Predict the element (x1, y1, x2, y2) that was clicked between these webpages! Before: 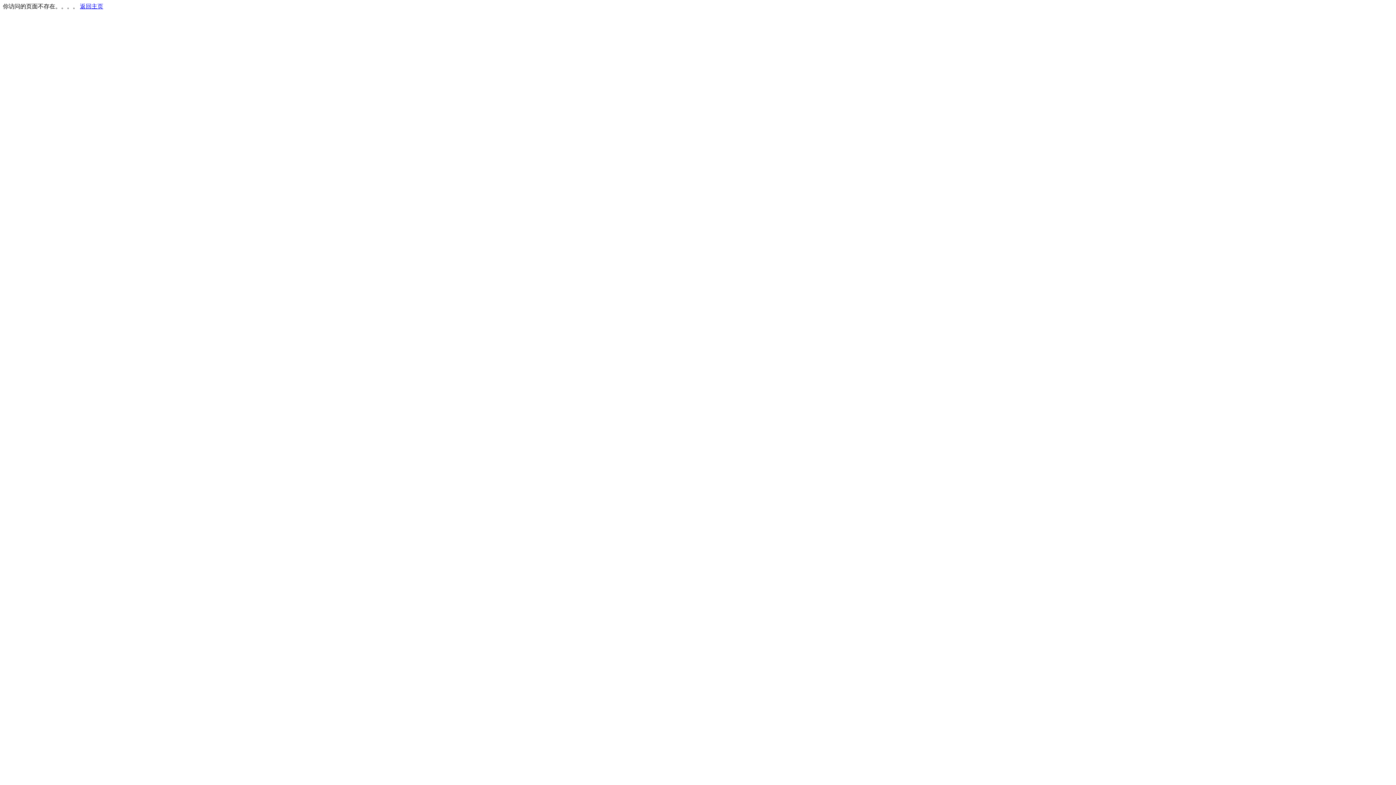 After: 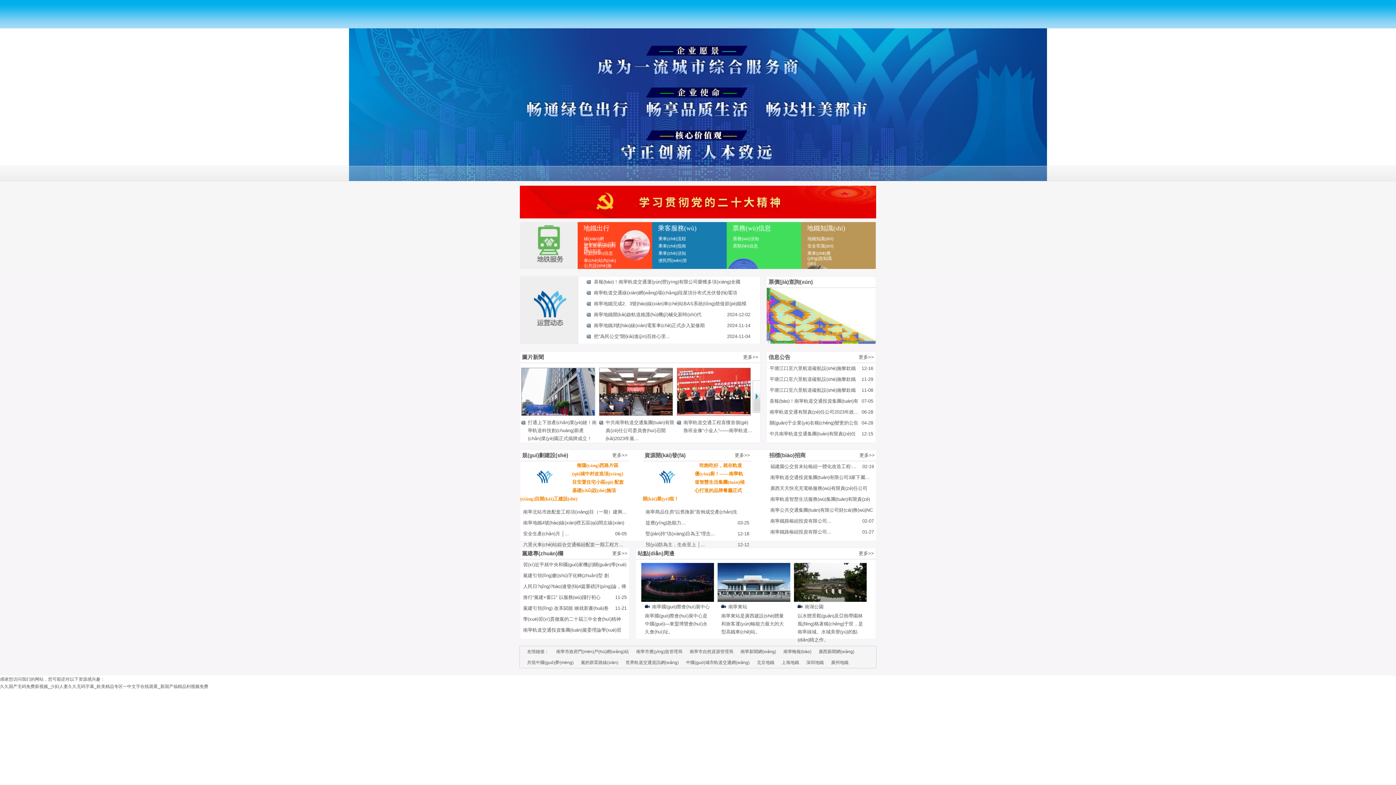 Action: bbox: (80, 3, 103, 9) label: 返回主页